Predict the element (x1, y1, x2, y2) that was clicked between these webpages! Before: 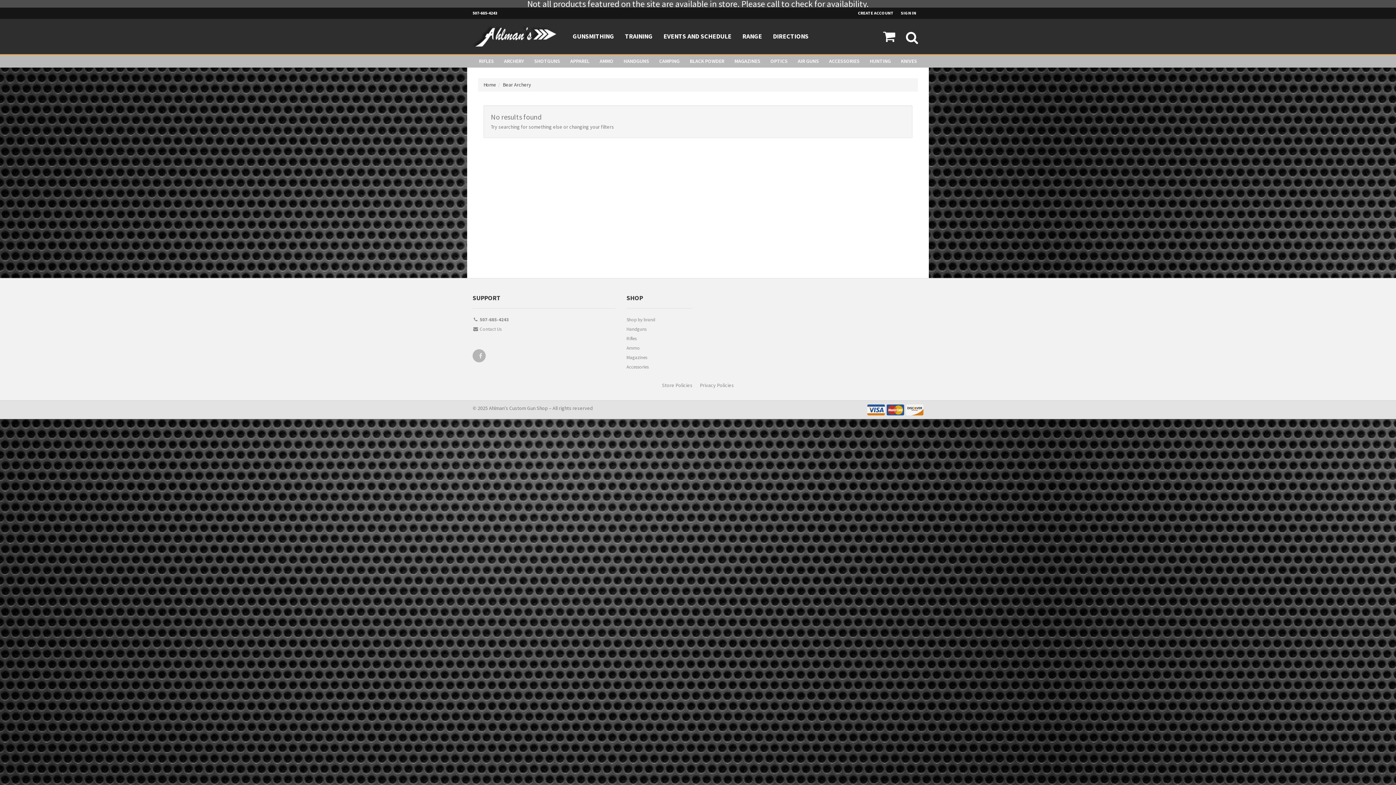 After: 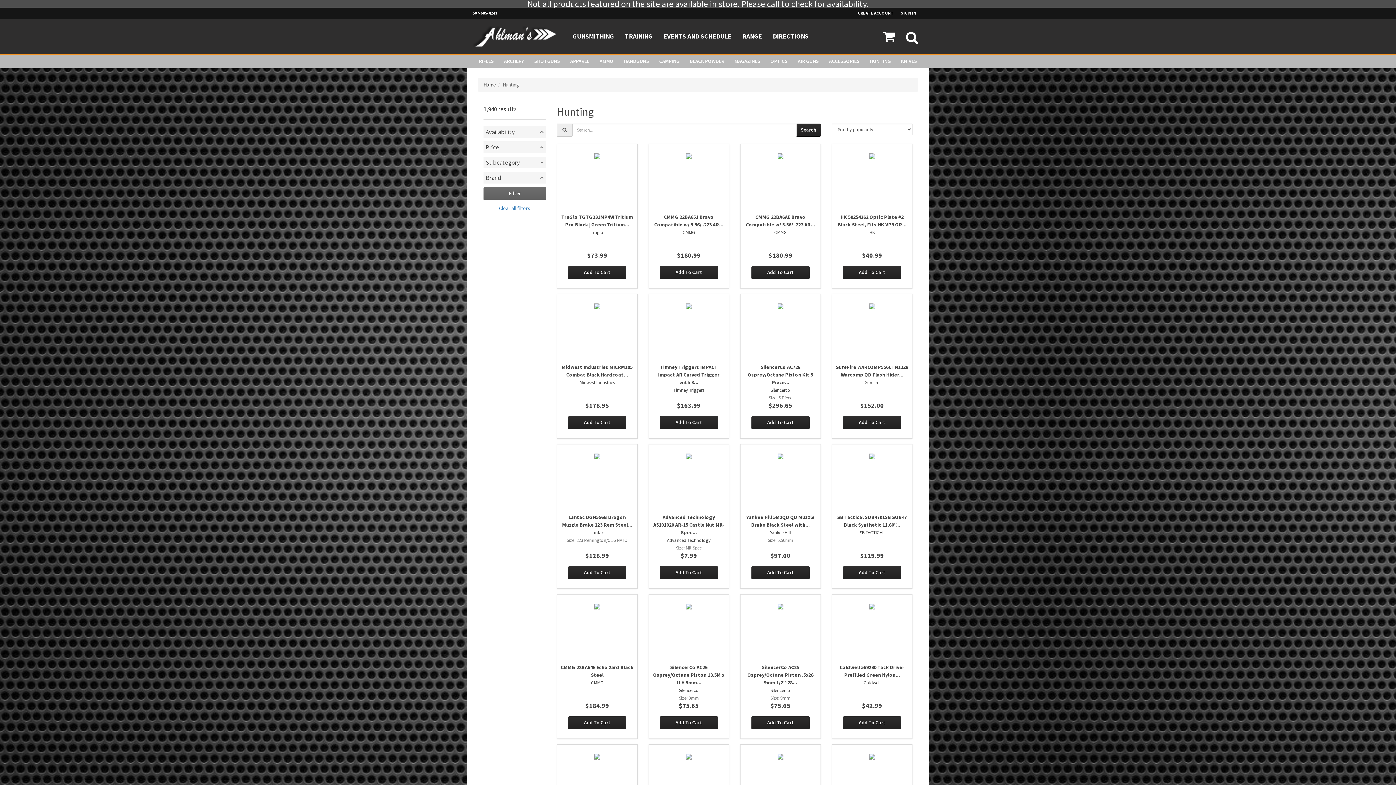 Action: label: HUNTING bbox: (864, 54, 896, 67)